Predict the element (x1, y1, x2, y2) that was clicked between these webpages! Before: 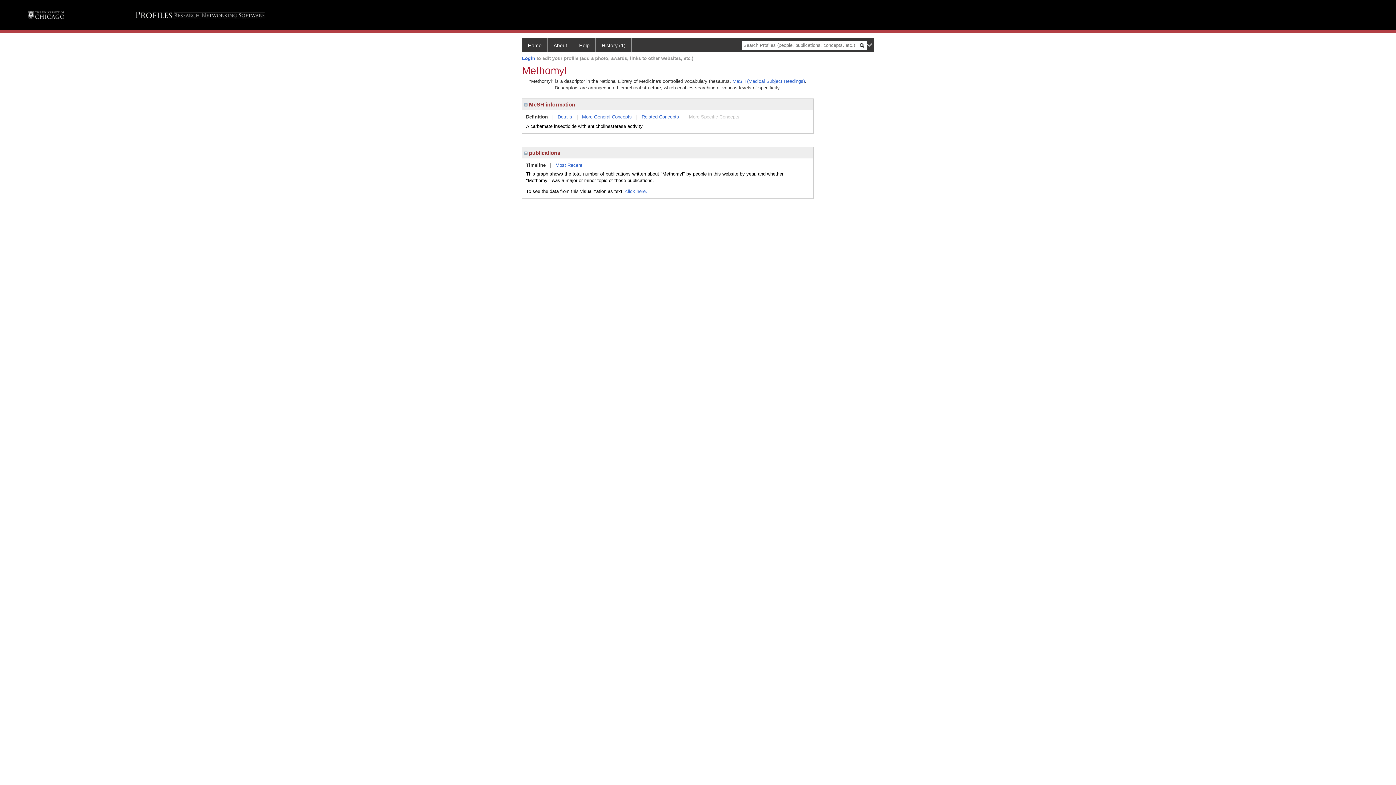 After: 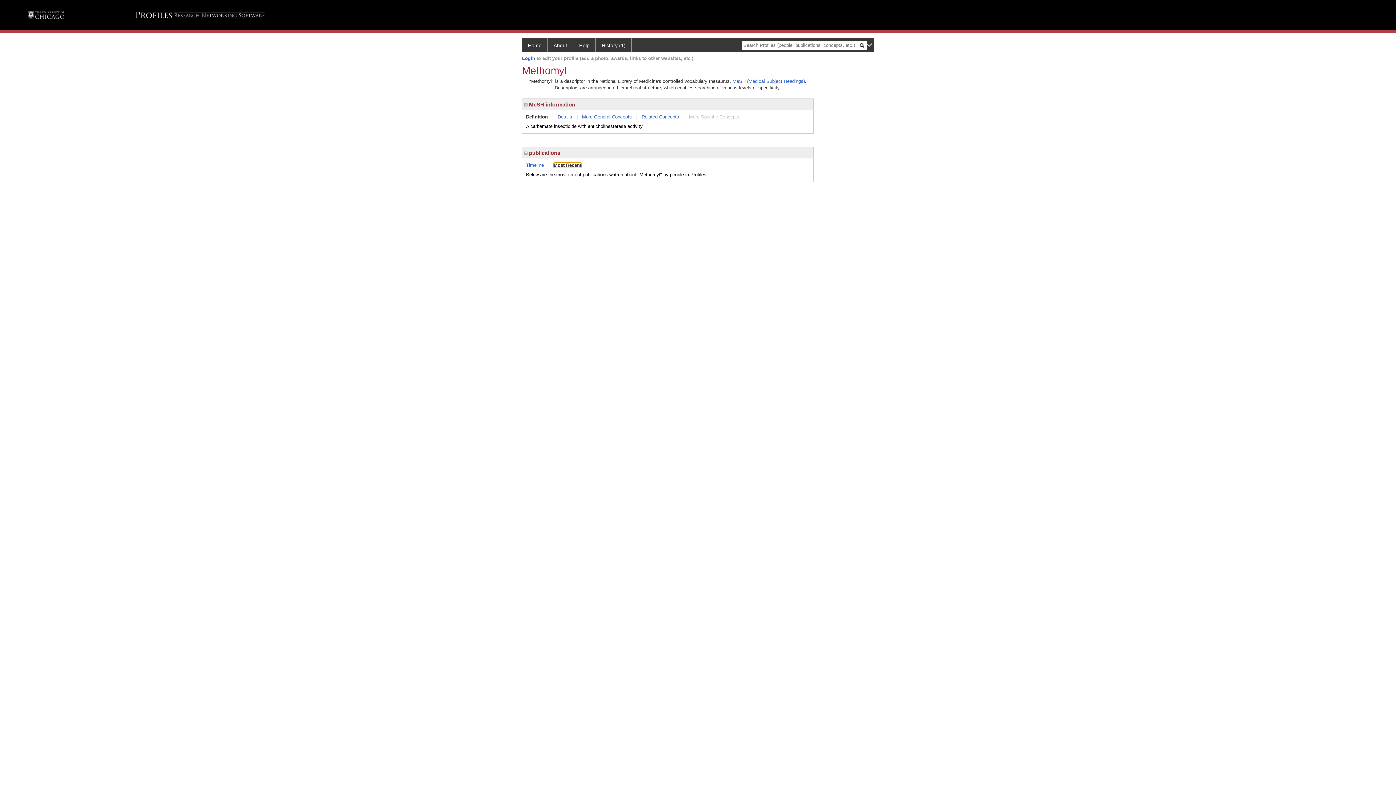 Action: label: Most Recent bbox: (555, 162, 582, 167)